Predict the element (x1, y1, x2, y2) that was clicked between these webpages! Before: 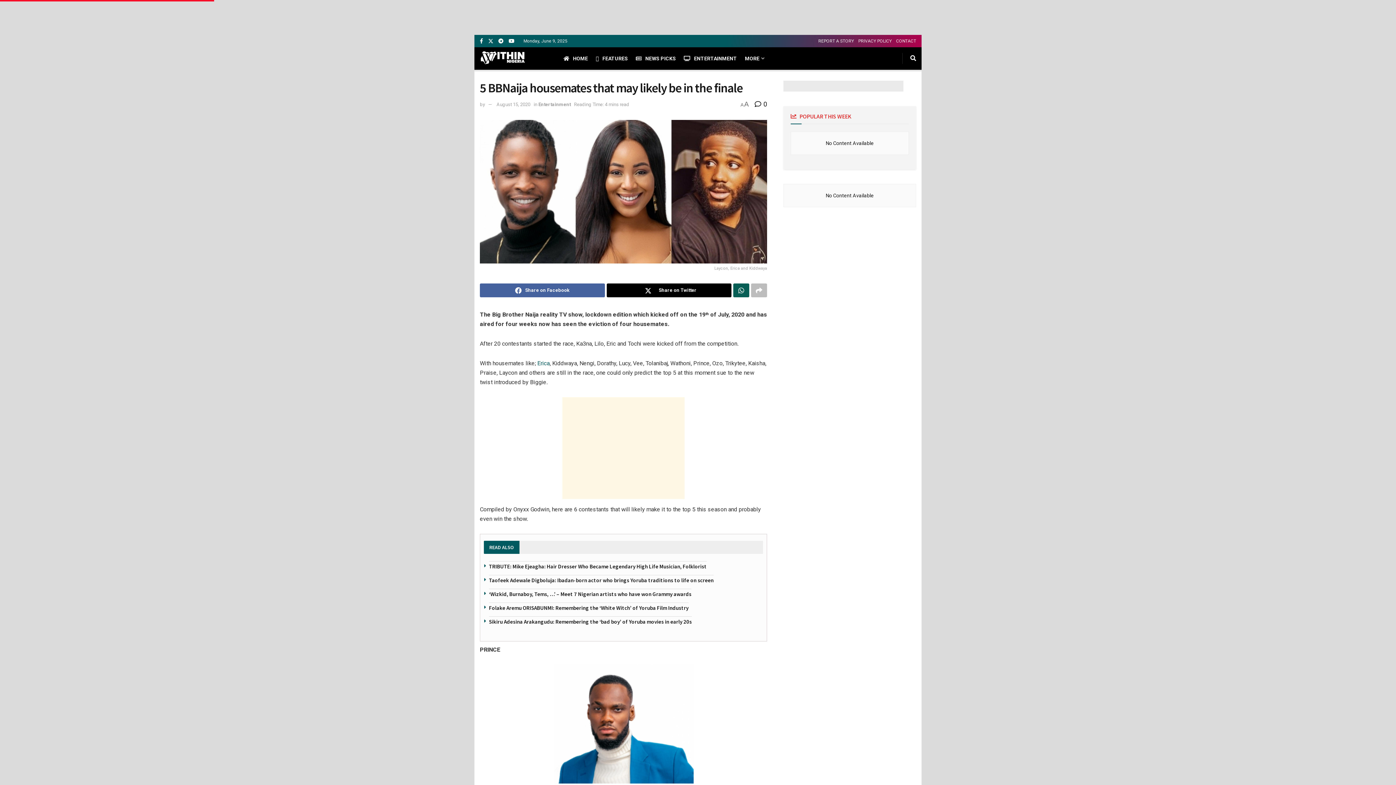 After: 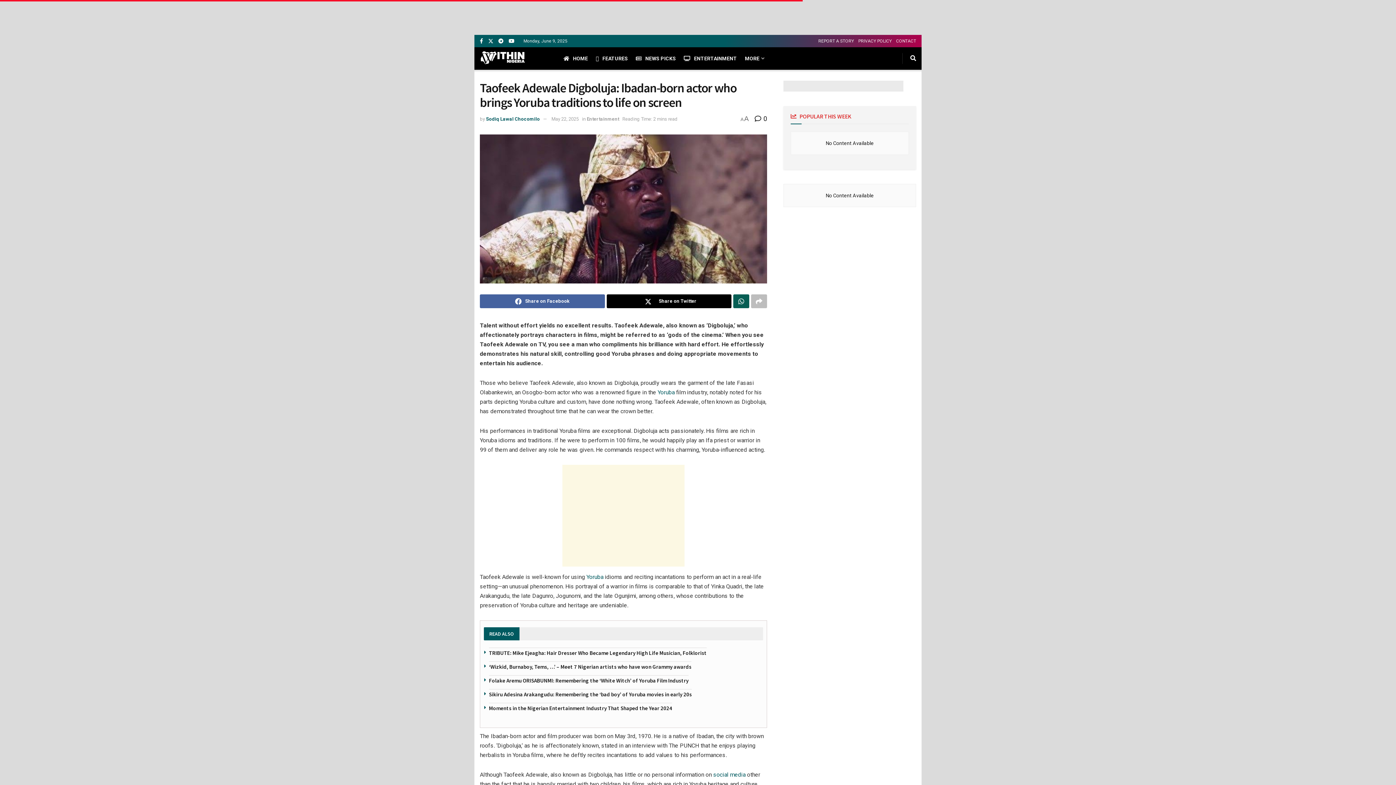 Action: label: Taofeek Adewale Digboluja: Ibadan-born actor who brings Yoruba traditions to life on screen bbox: (489, 577, 713, 584)